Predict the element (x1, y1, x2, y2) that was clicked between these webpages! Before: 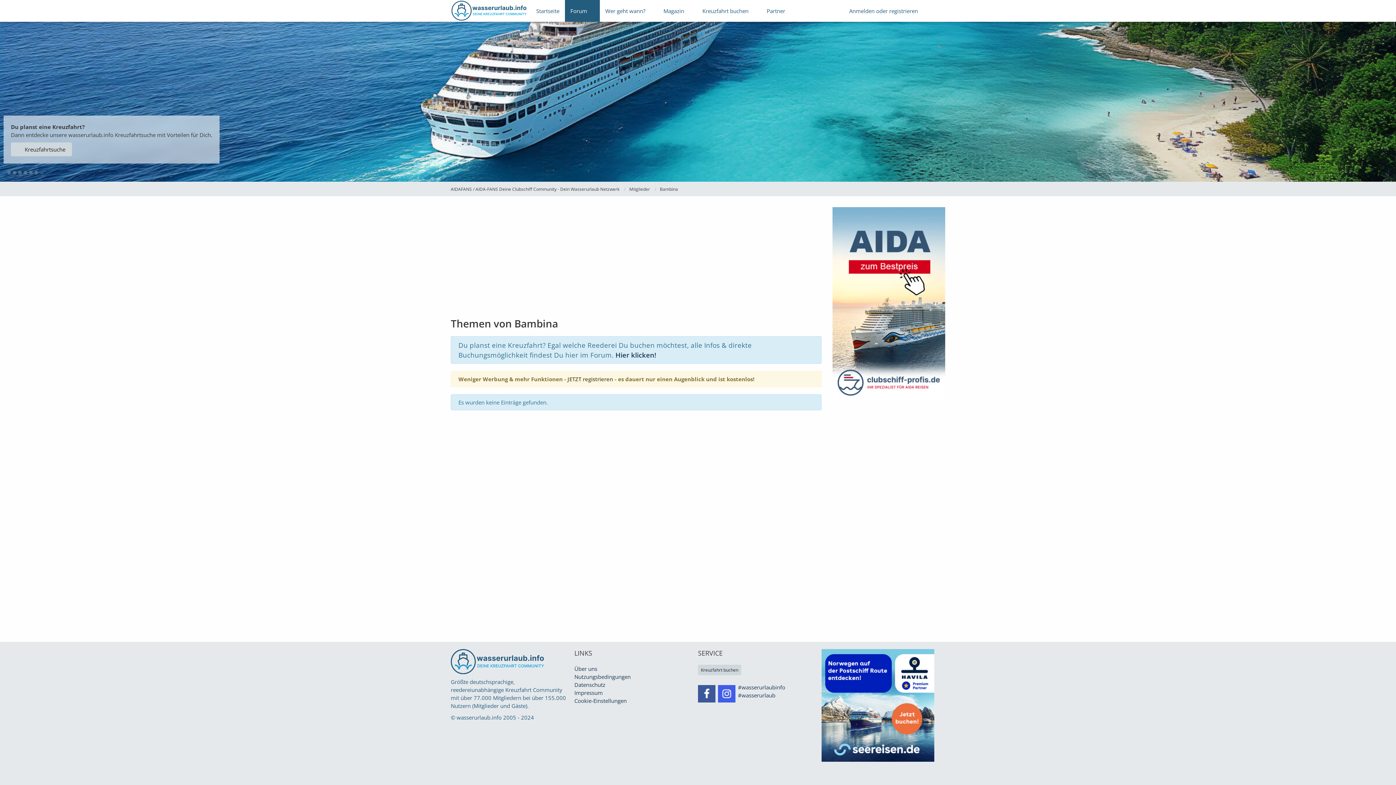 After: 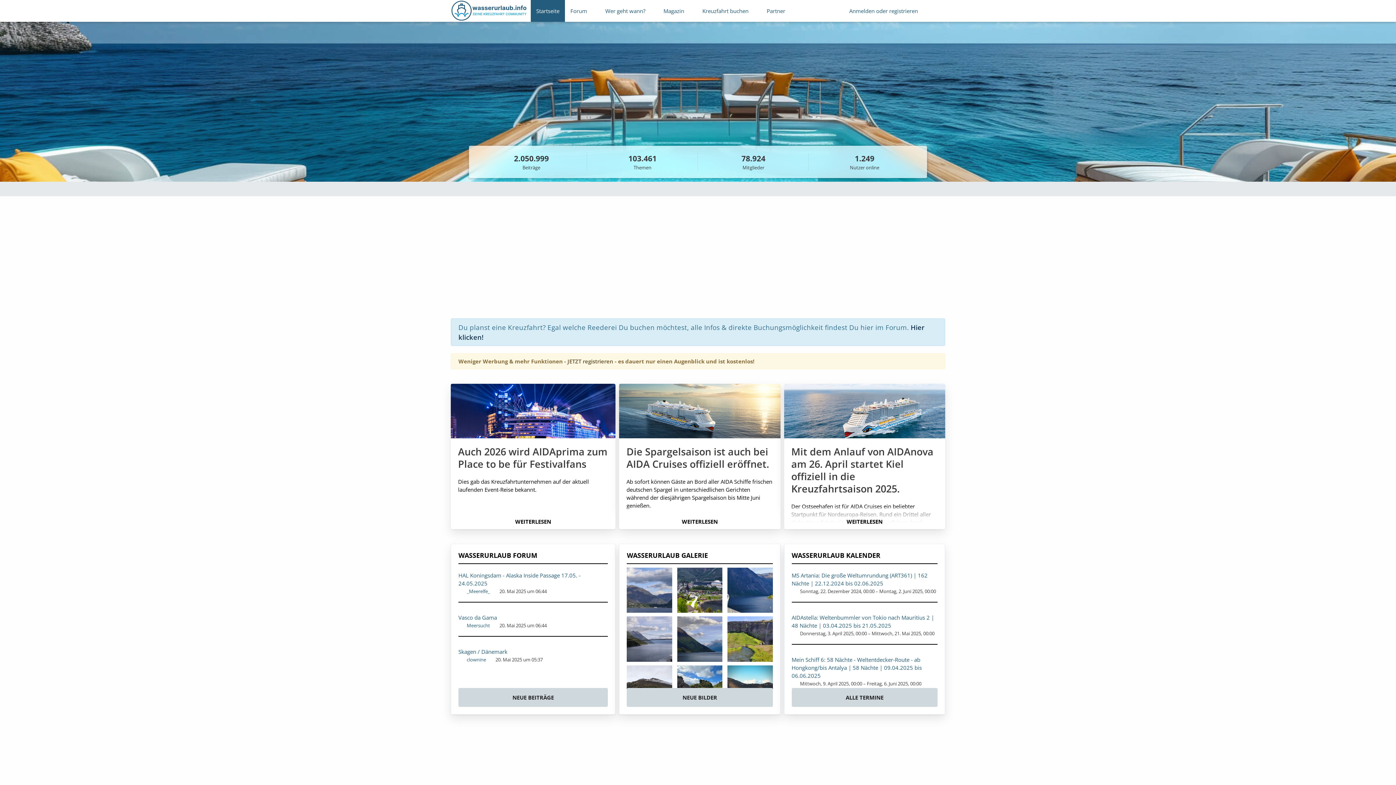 Action: label: AIDAFANS / AIDA-FANS Deine Clubschiff Community - Dein Wasserurlaub Netzwerk bbox: (451, 0, 526, 20)